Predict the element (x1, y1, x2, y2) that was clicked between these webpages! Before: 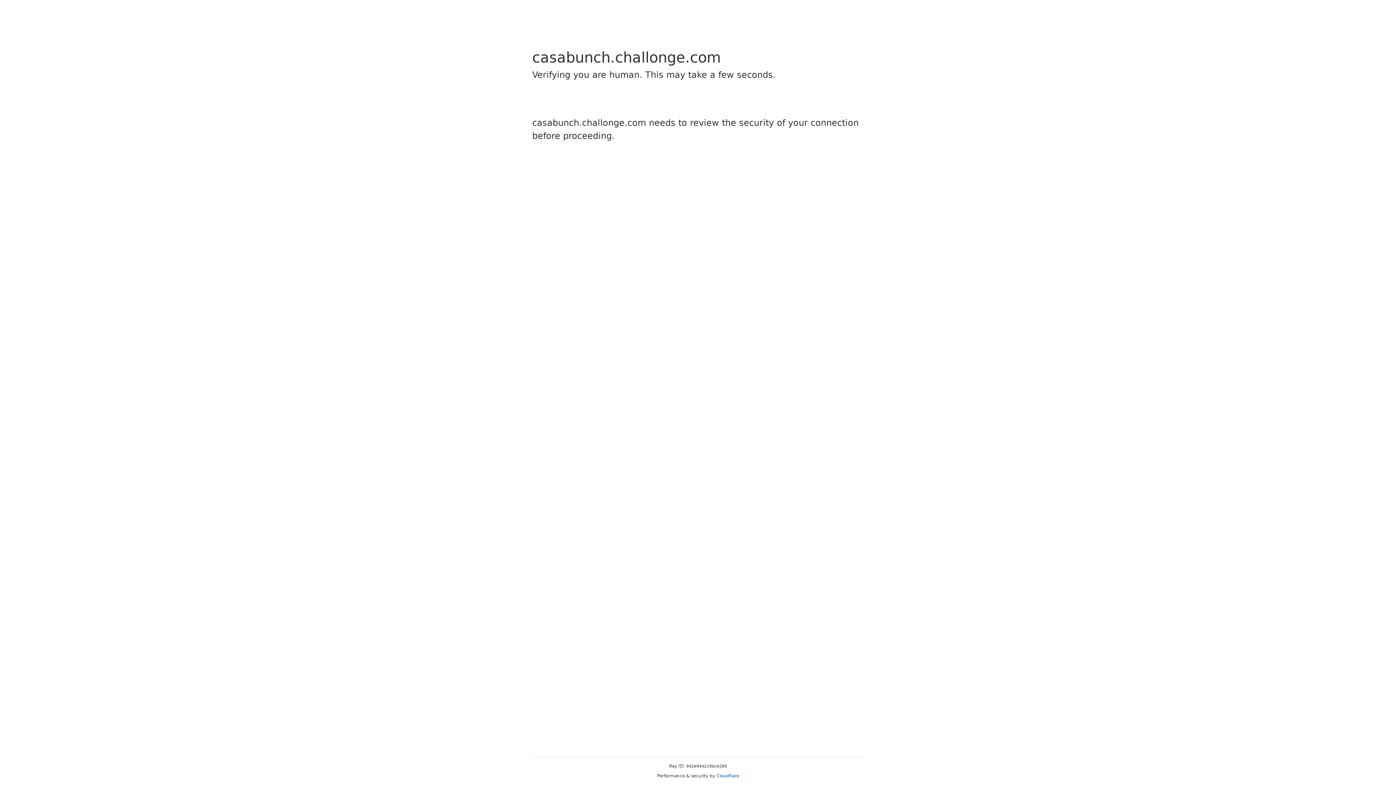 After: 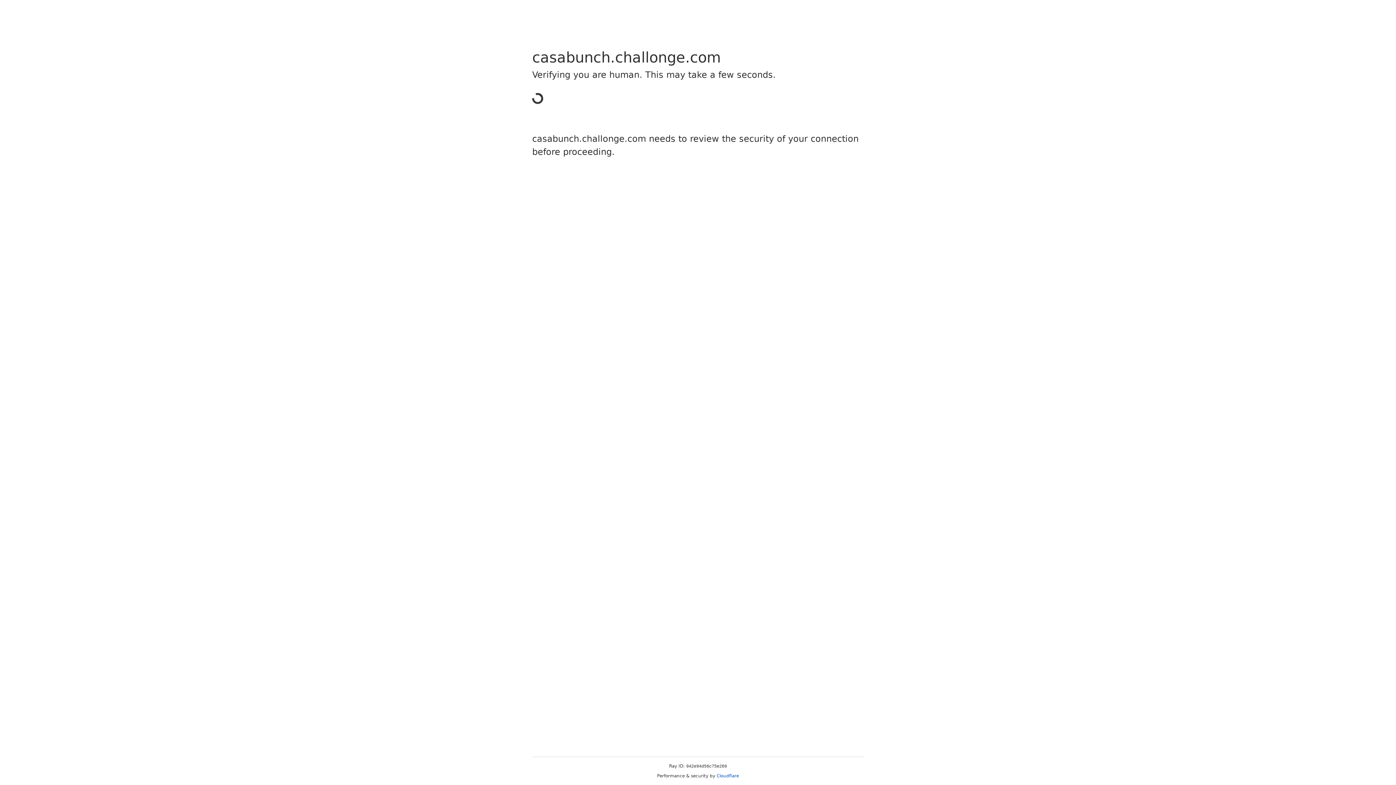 Action: label: Cloudflare bbox: (716, 773, 739, 778)